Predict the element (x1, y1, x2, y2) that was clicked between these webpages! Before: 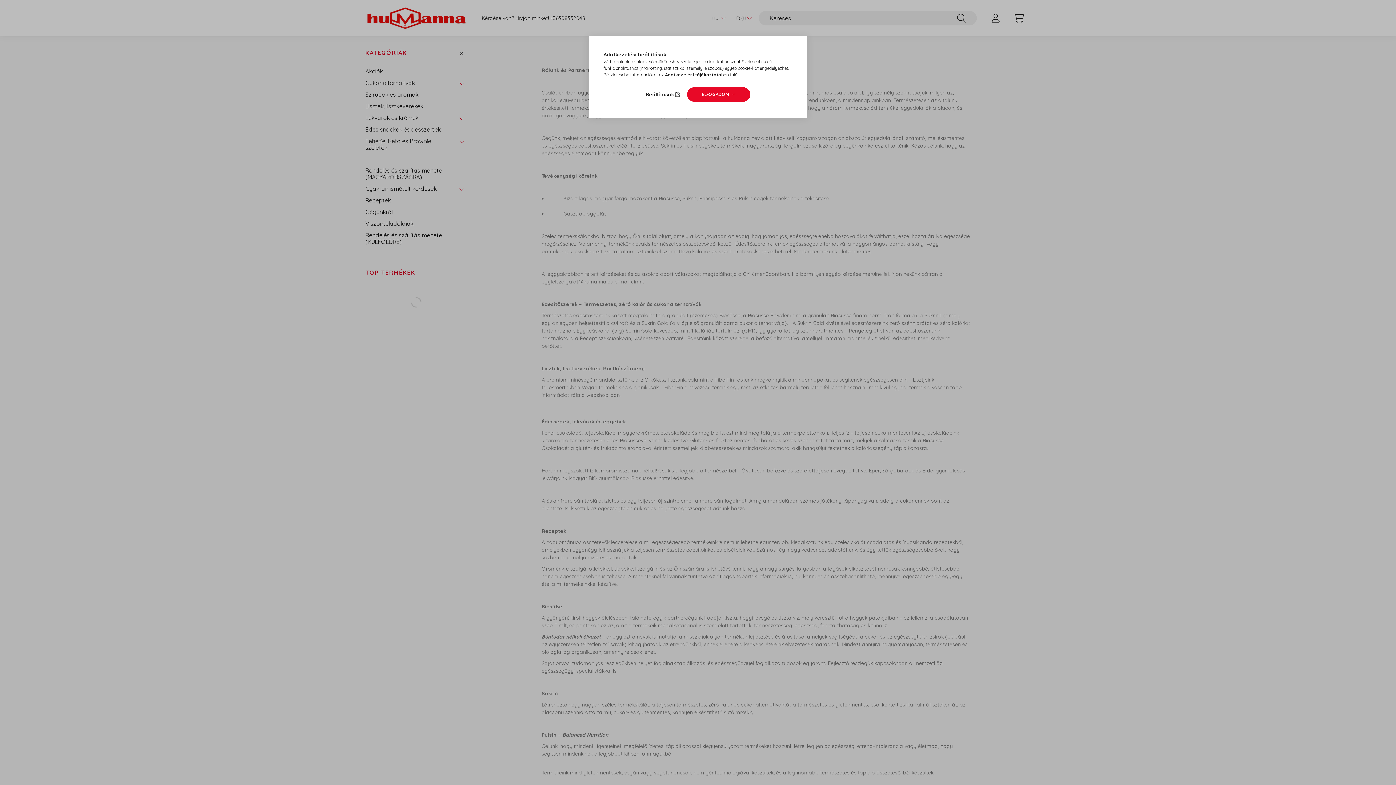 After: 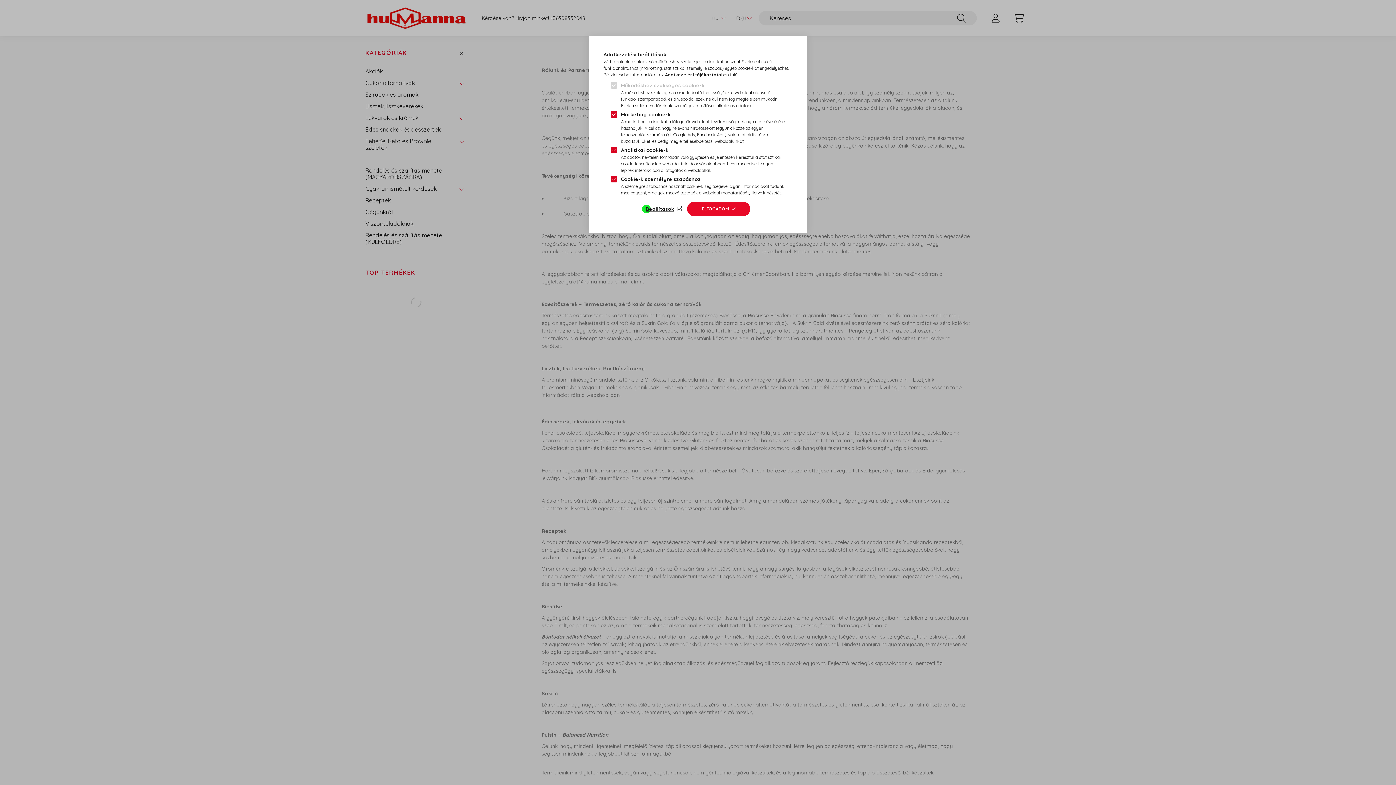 Action: label: Beállítások bbox: (645, 89, 682, 99)